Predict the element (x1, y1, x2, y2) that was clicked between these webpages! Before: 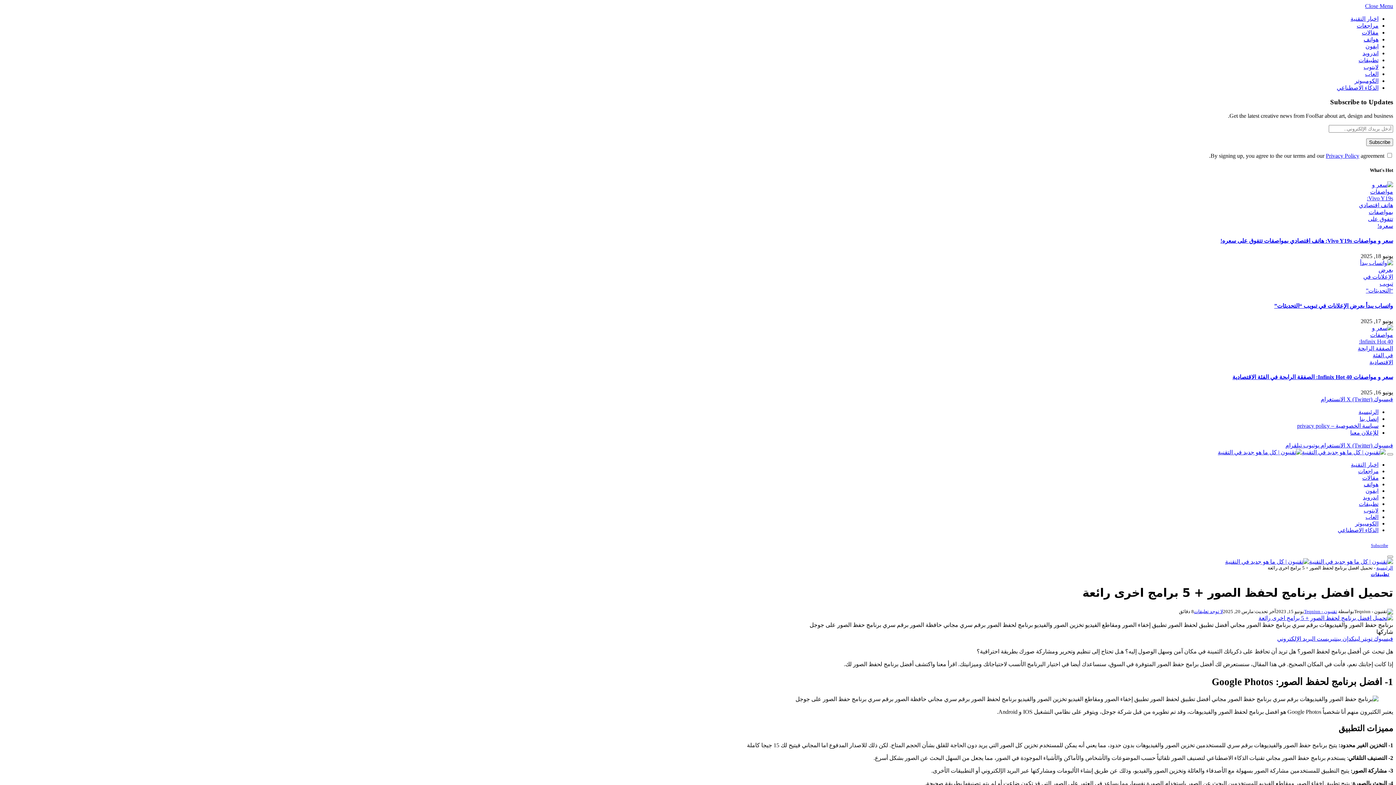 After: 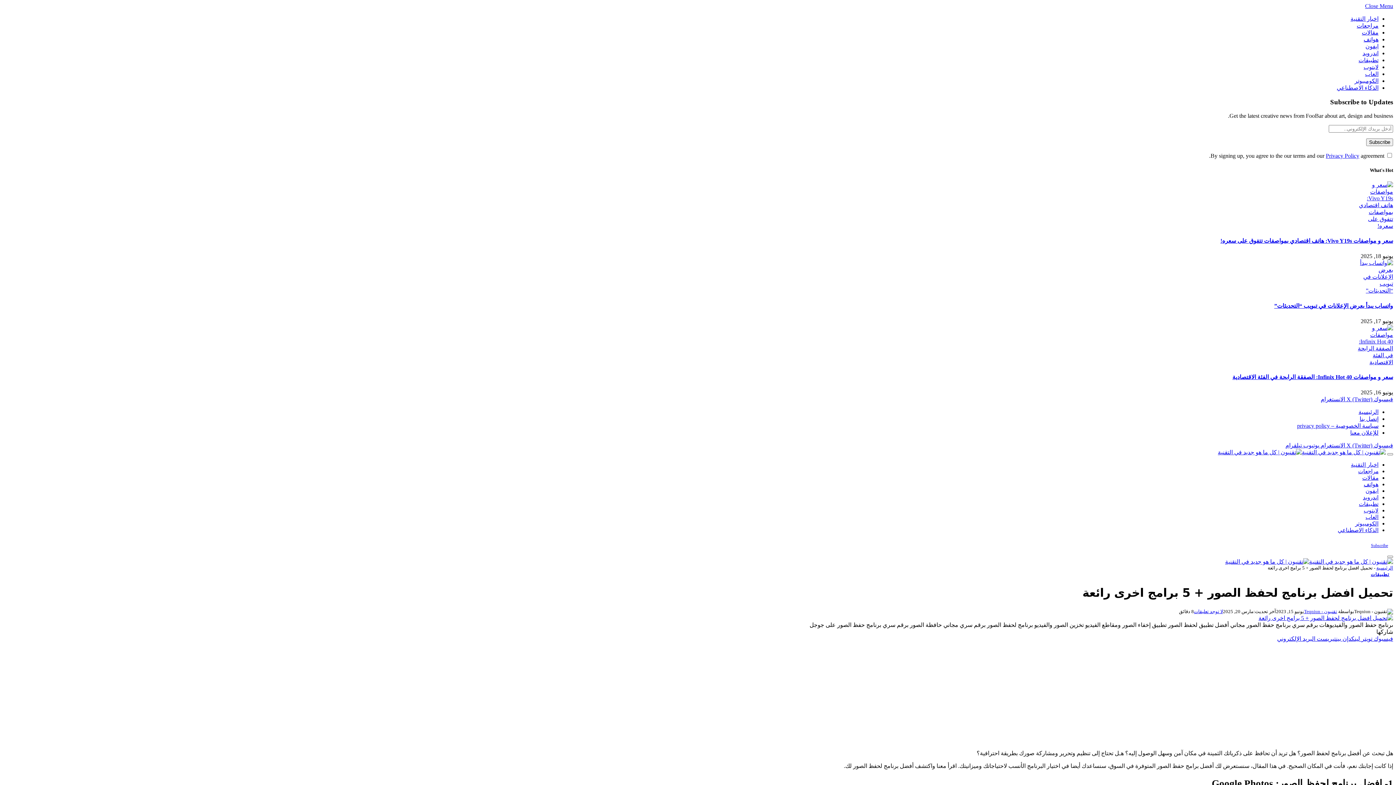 Action: label: Close Menu bbox: (1365, 2, 1393, 9)